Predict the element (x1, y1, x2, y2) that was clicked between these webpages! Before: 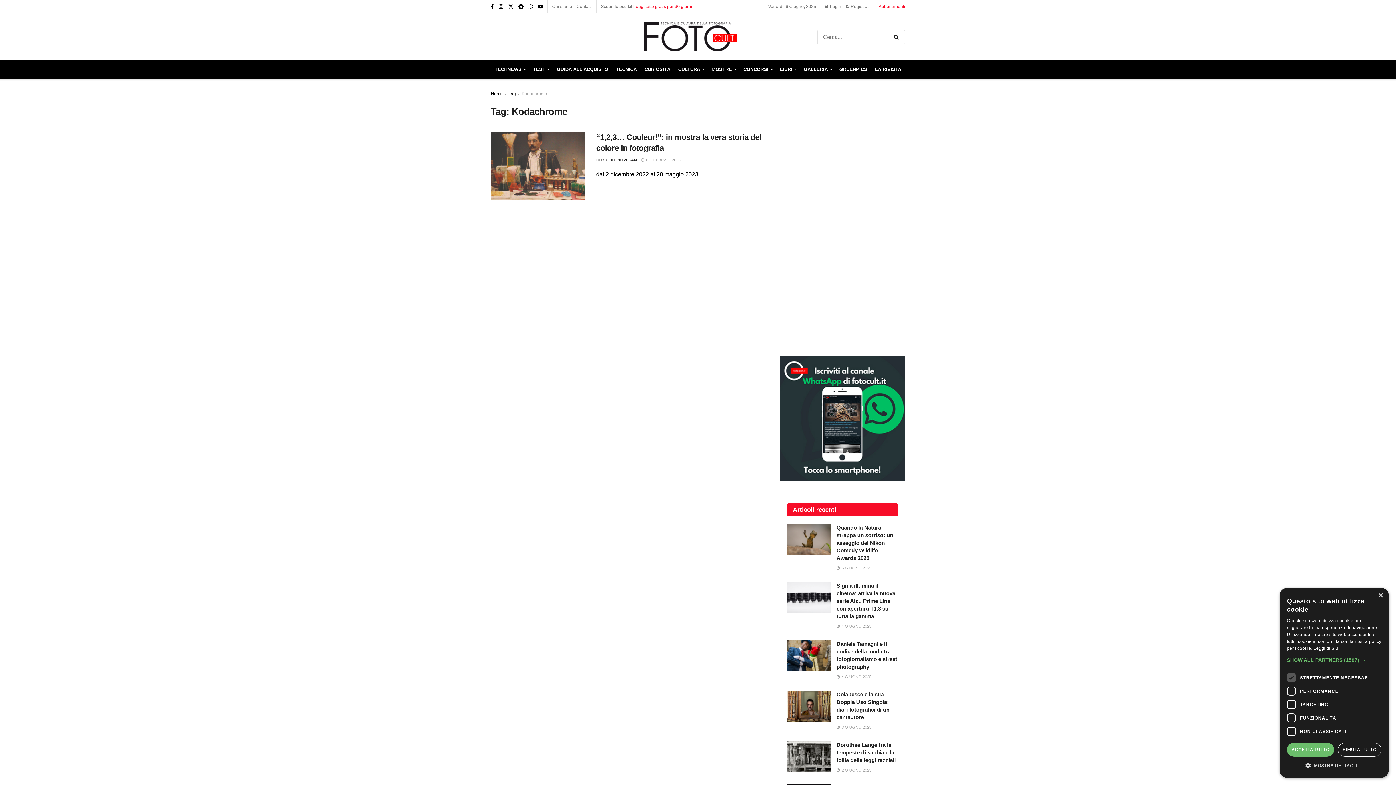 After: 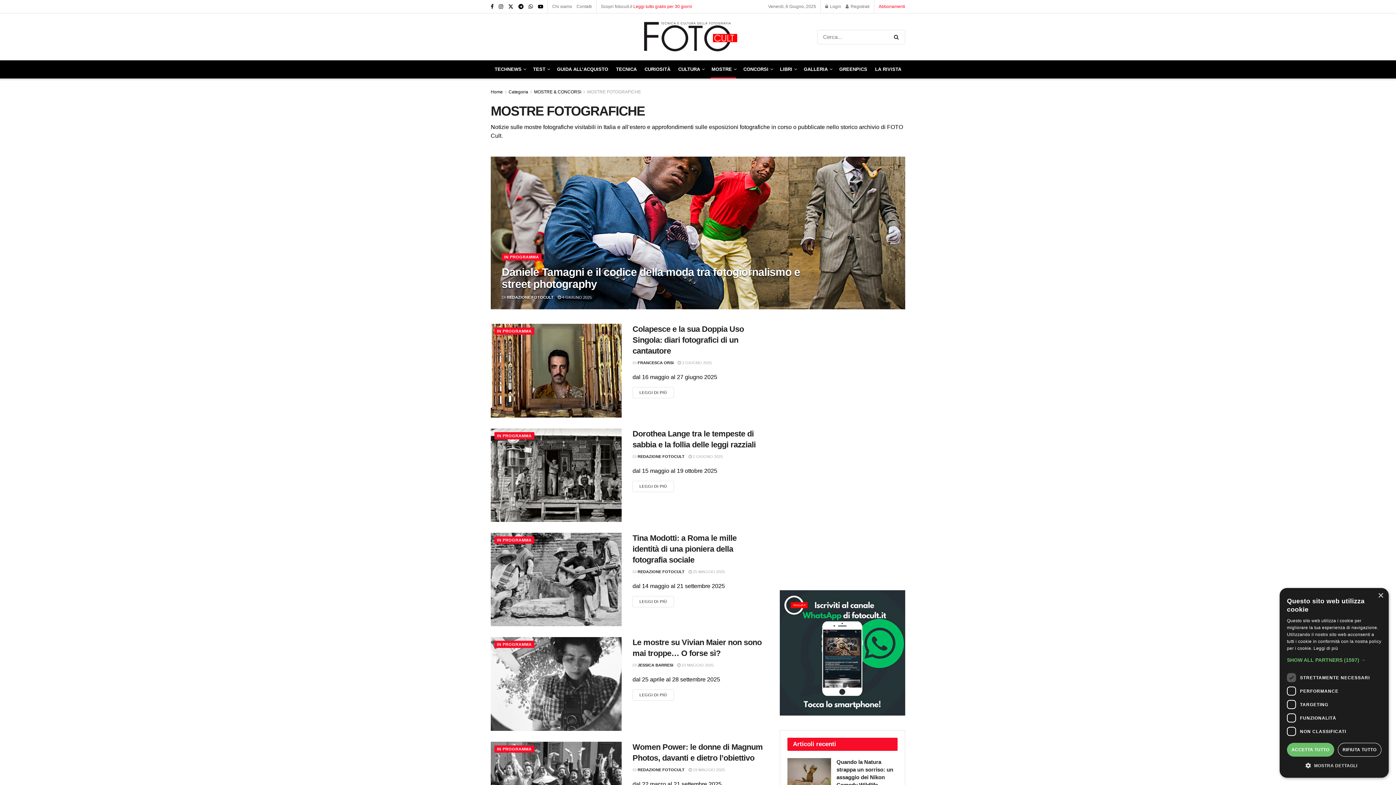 Action: label: MOSTRE bbox: (707, 60, 739, 78)